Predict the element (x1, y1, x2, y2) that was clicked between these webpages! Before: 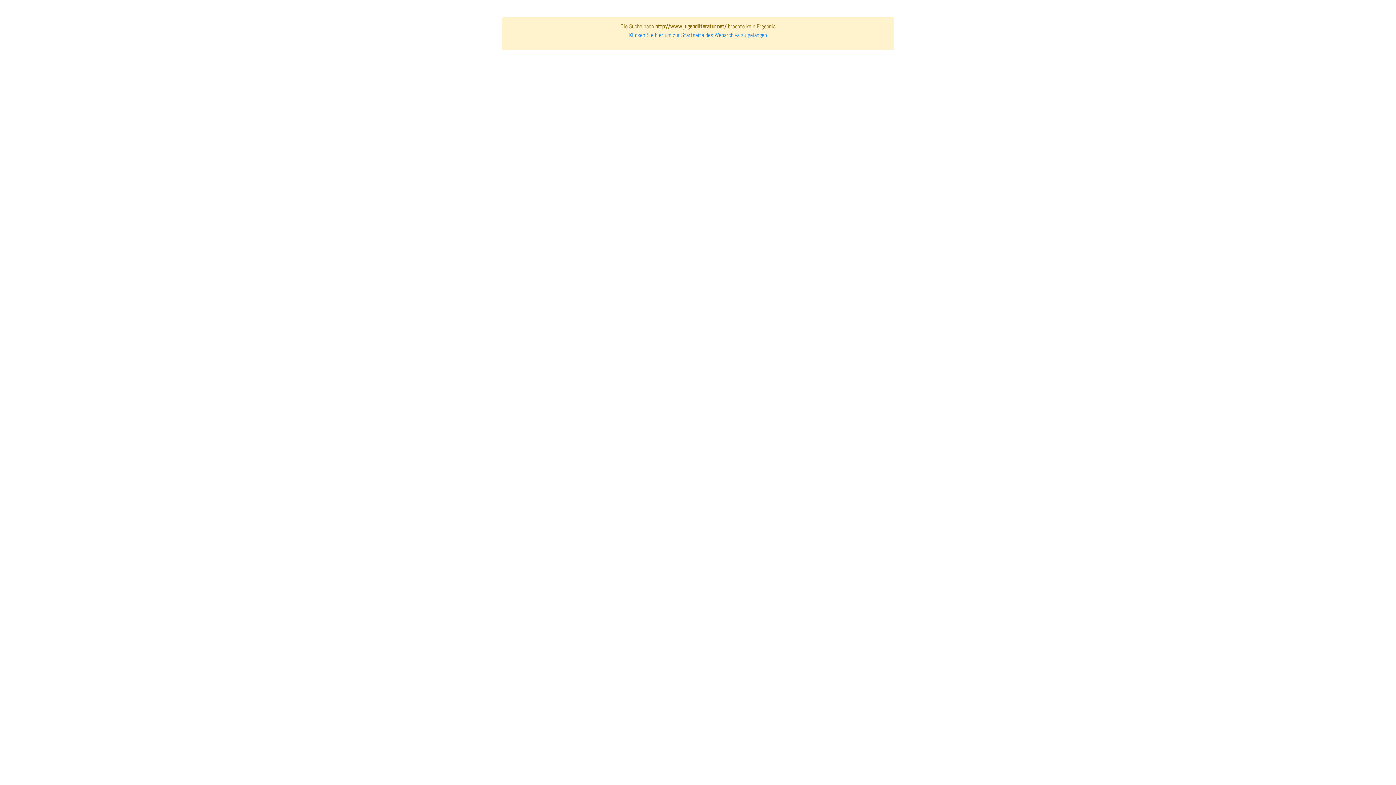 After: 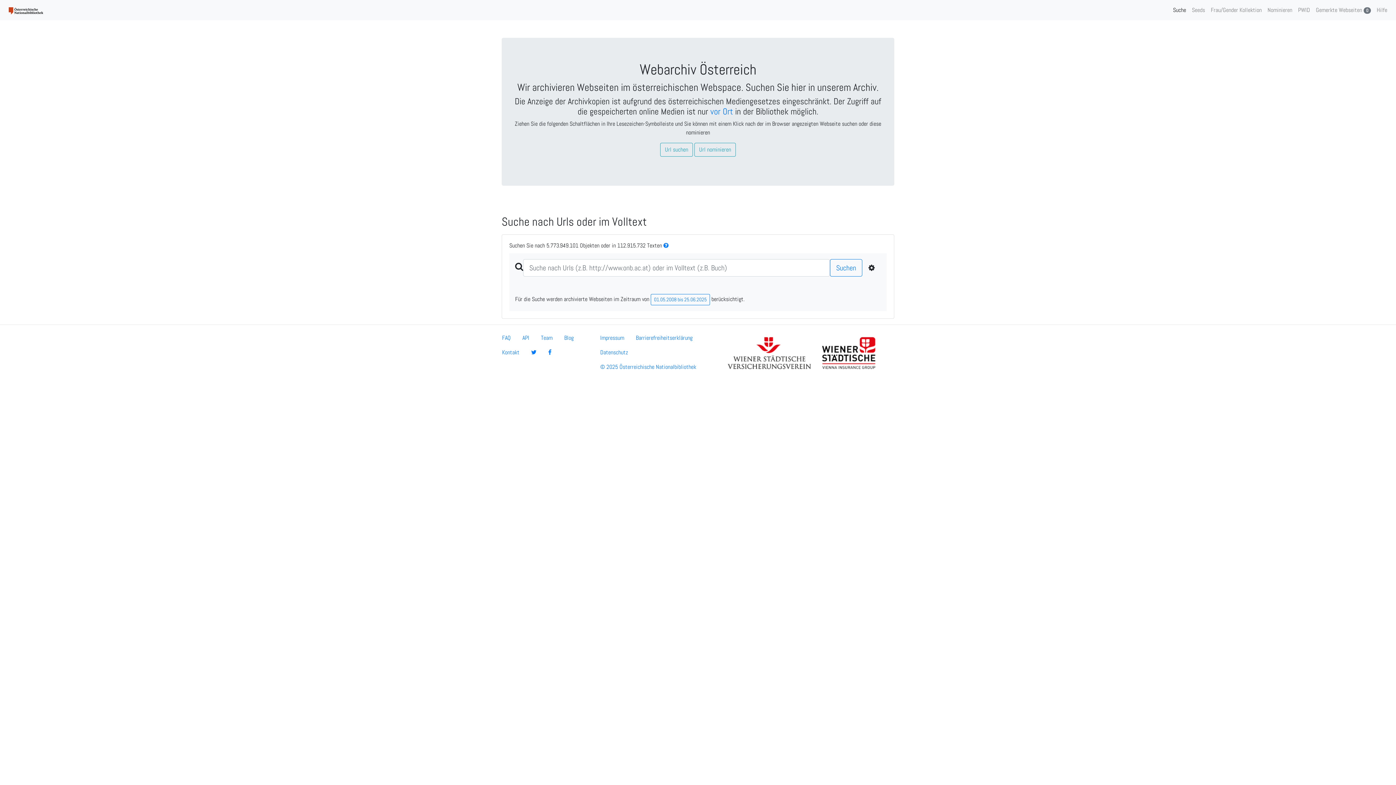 Action: bbox: (629, 31, 767, 38) label: Klicken Sie hier um zur Startseite des Webarchivs zu gelangen